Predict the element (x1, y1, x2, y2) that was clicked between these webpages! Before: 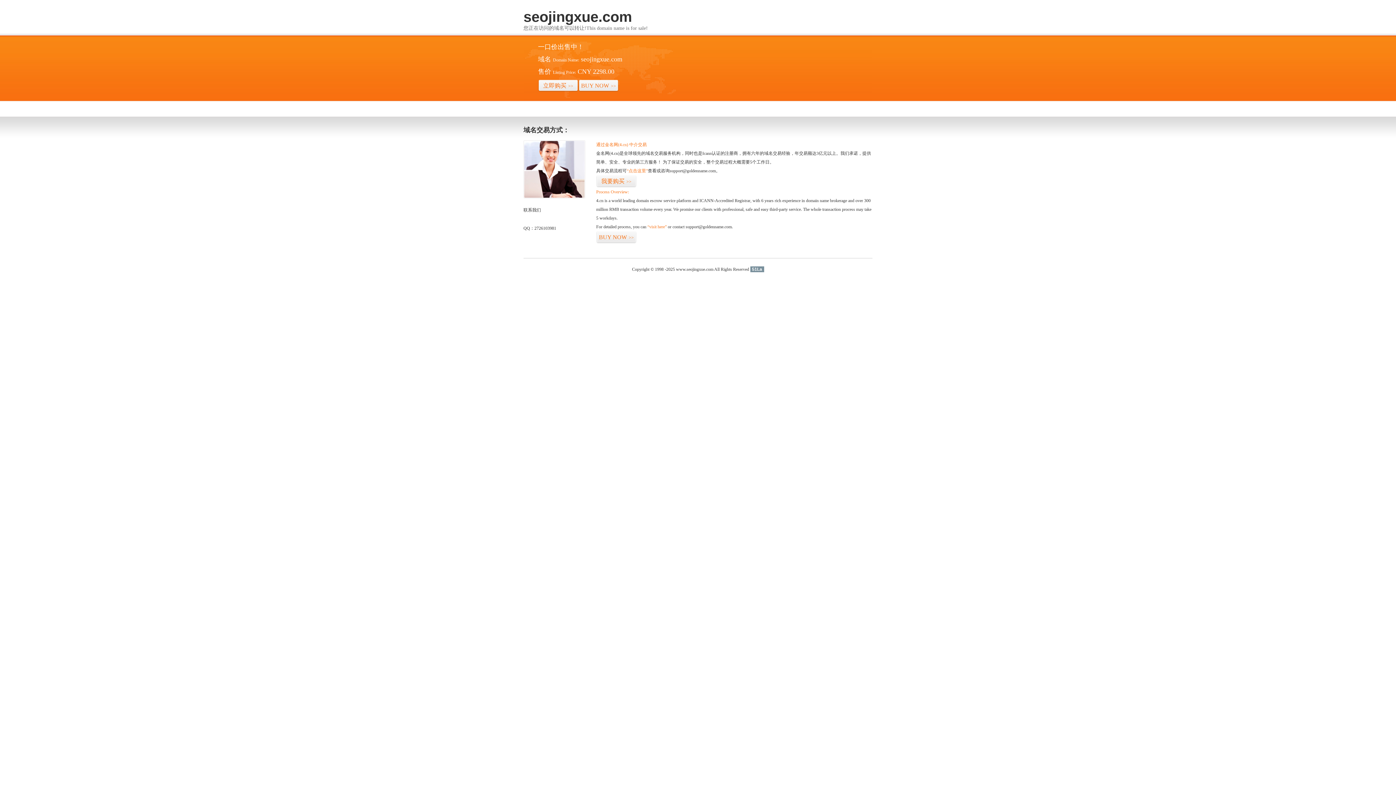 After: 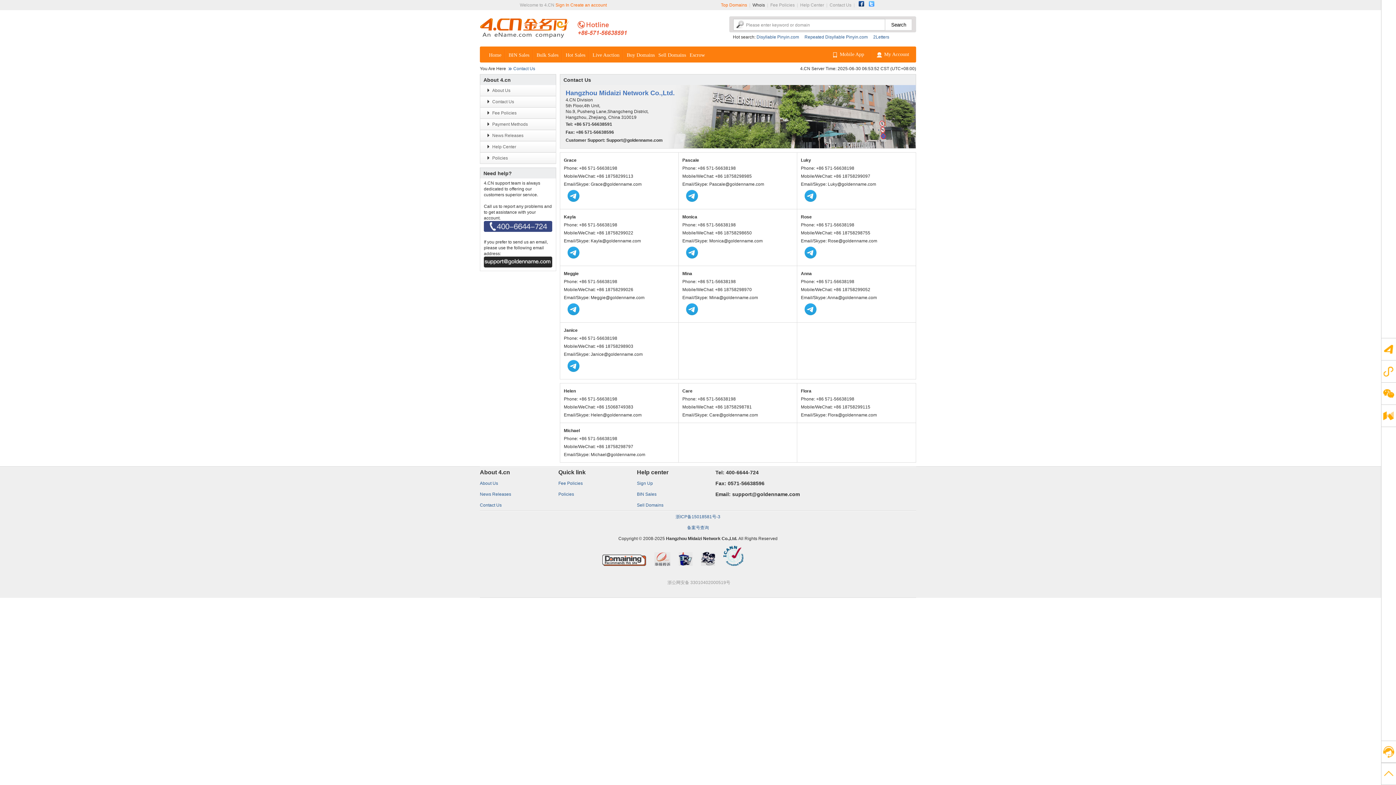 Action: bbox: (523, 194, 585, 199)